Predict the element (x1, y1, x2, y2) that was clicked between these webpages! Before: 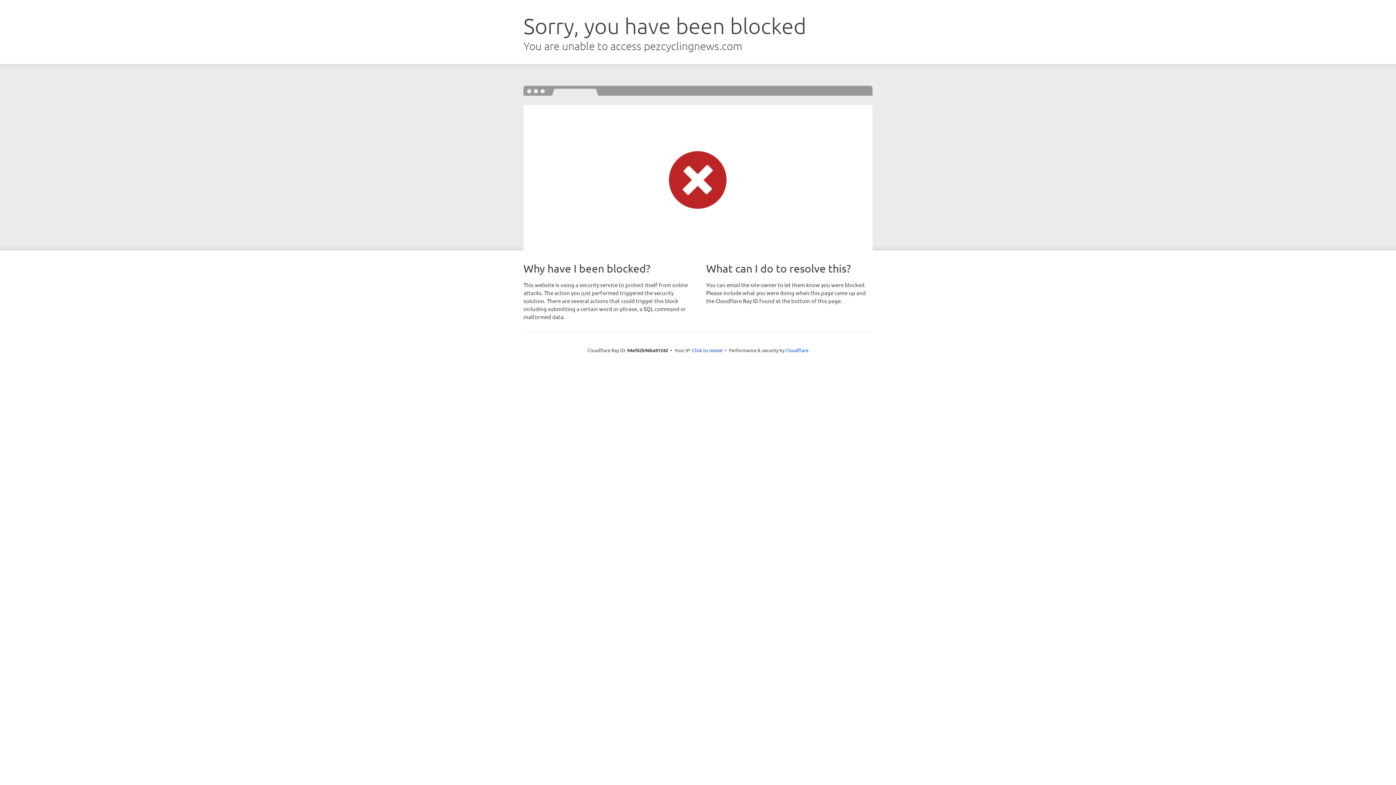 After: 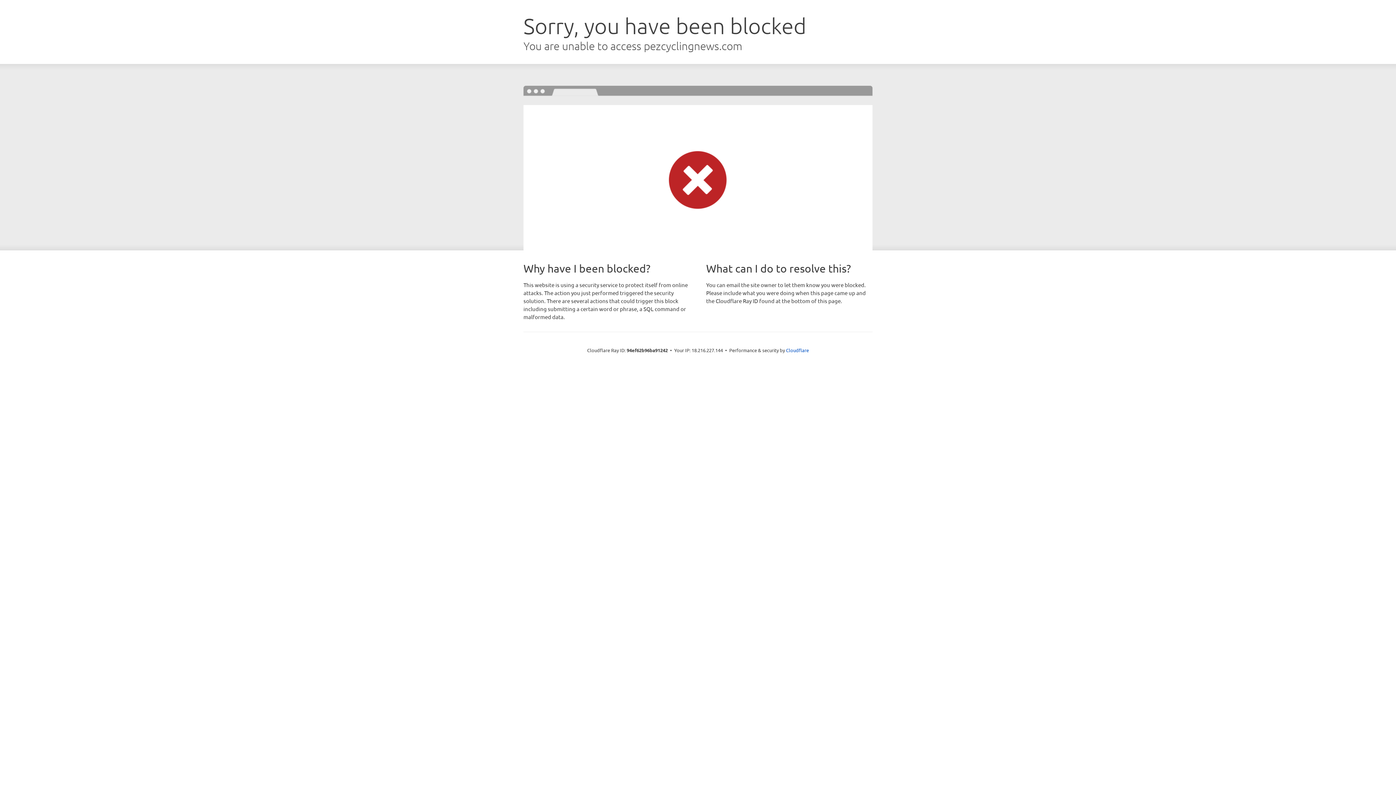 Action: label: Click to reveal bbox: (692, 346, 722, 353)